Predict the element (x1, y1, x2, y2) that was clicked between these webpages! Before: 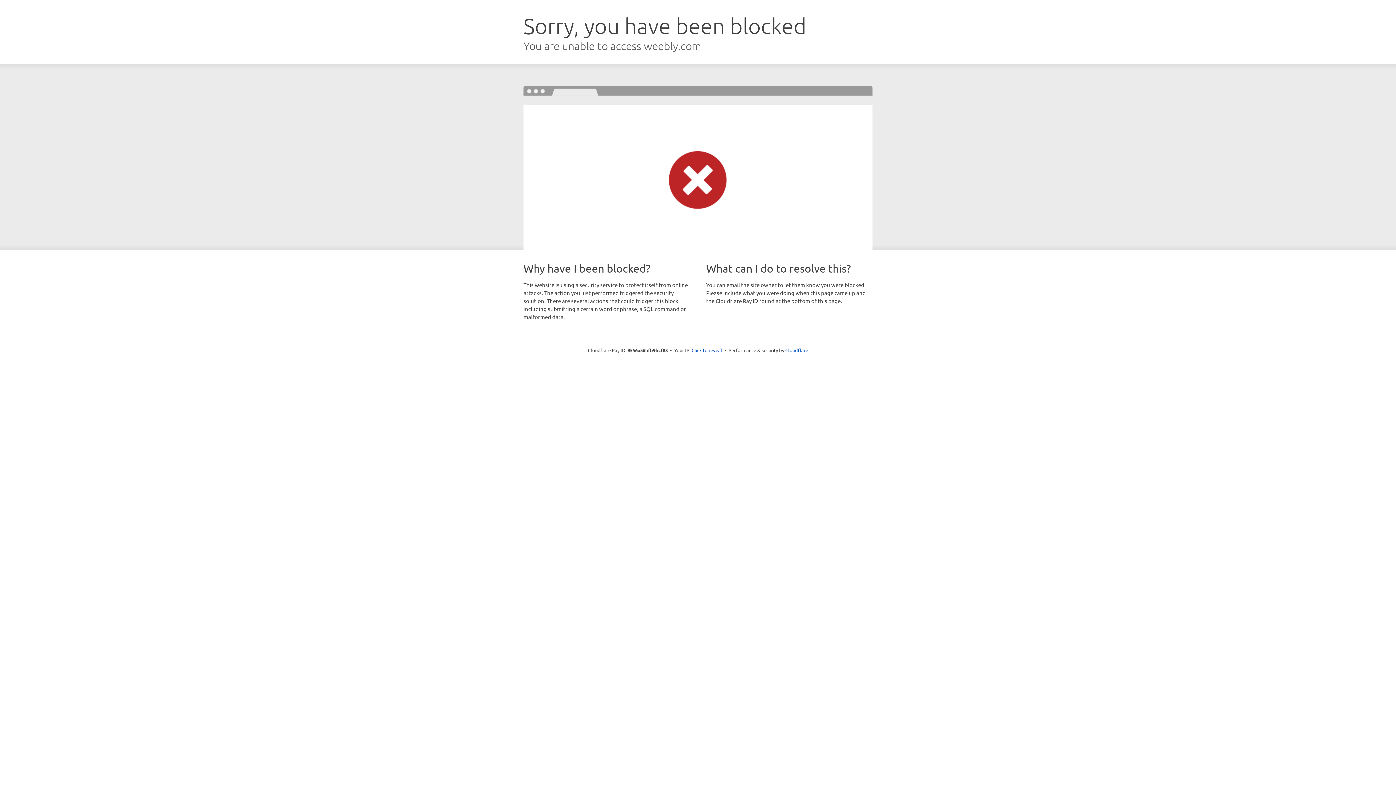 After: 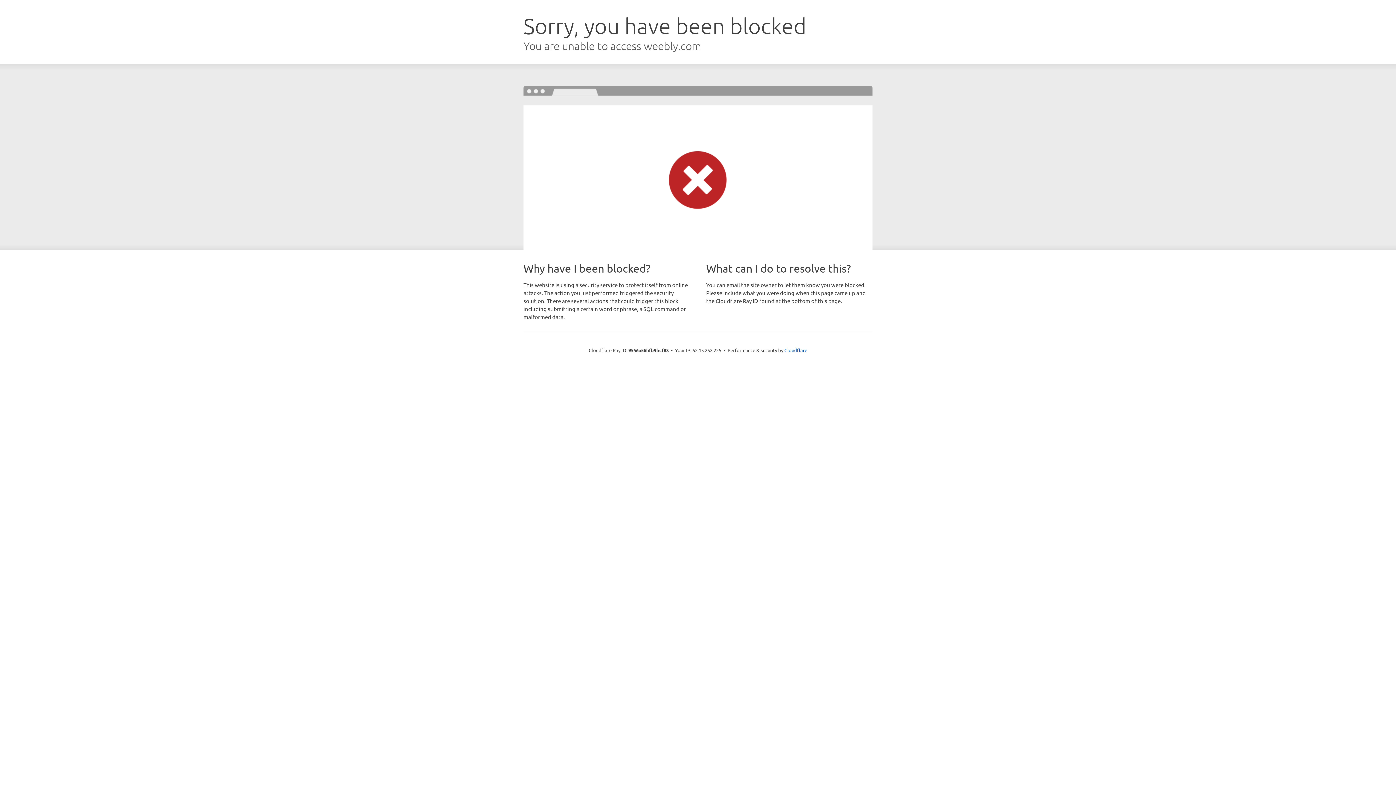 Action: bbox: (691, 346, 722, 353) label: Click to reveal